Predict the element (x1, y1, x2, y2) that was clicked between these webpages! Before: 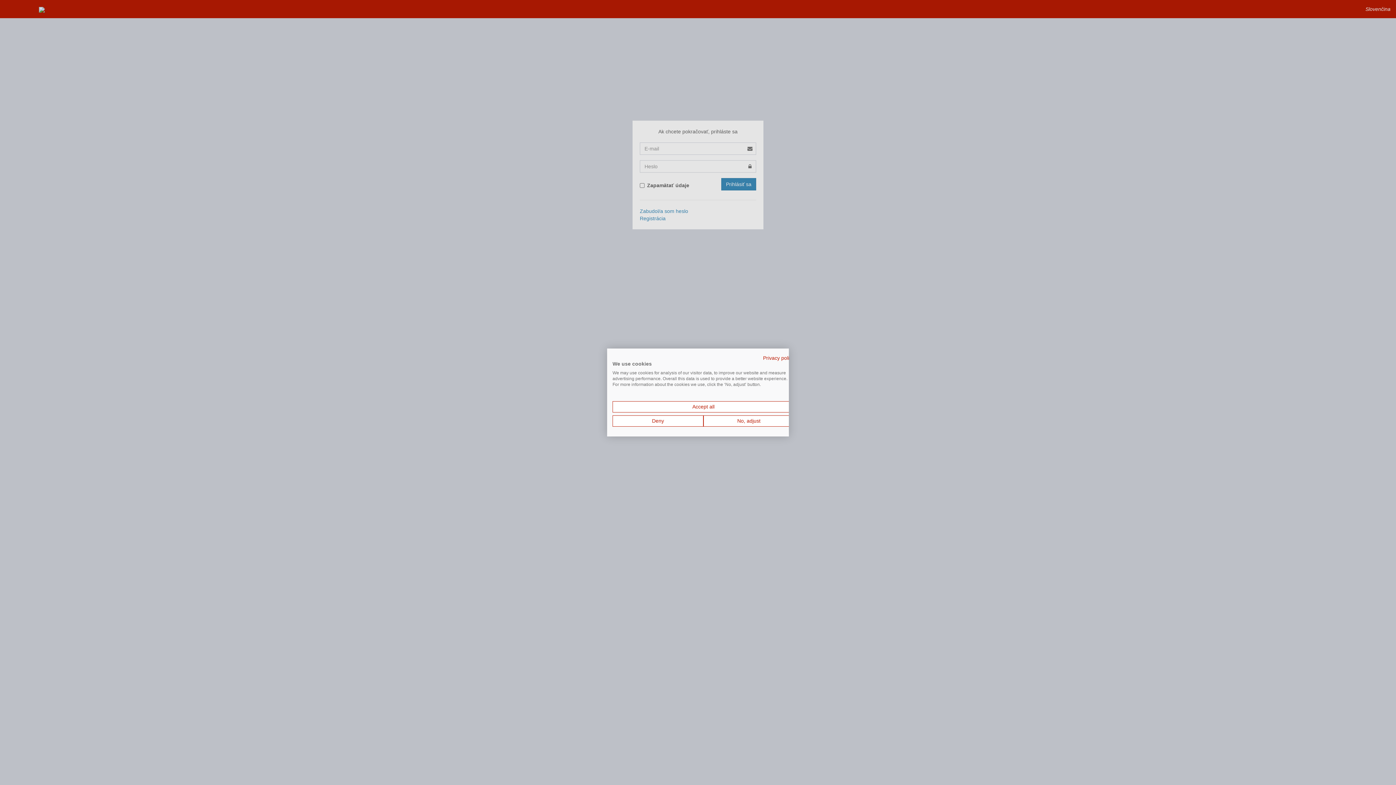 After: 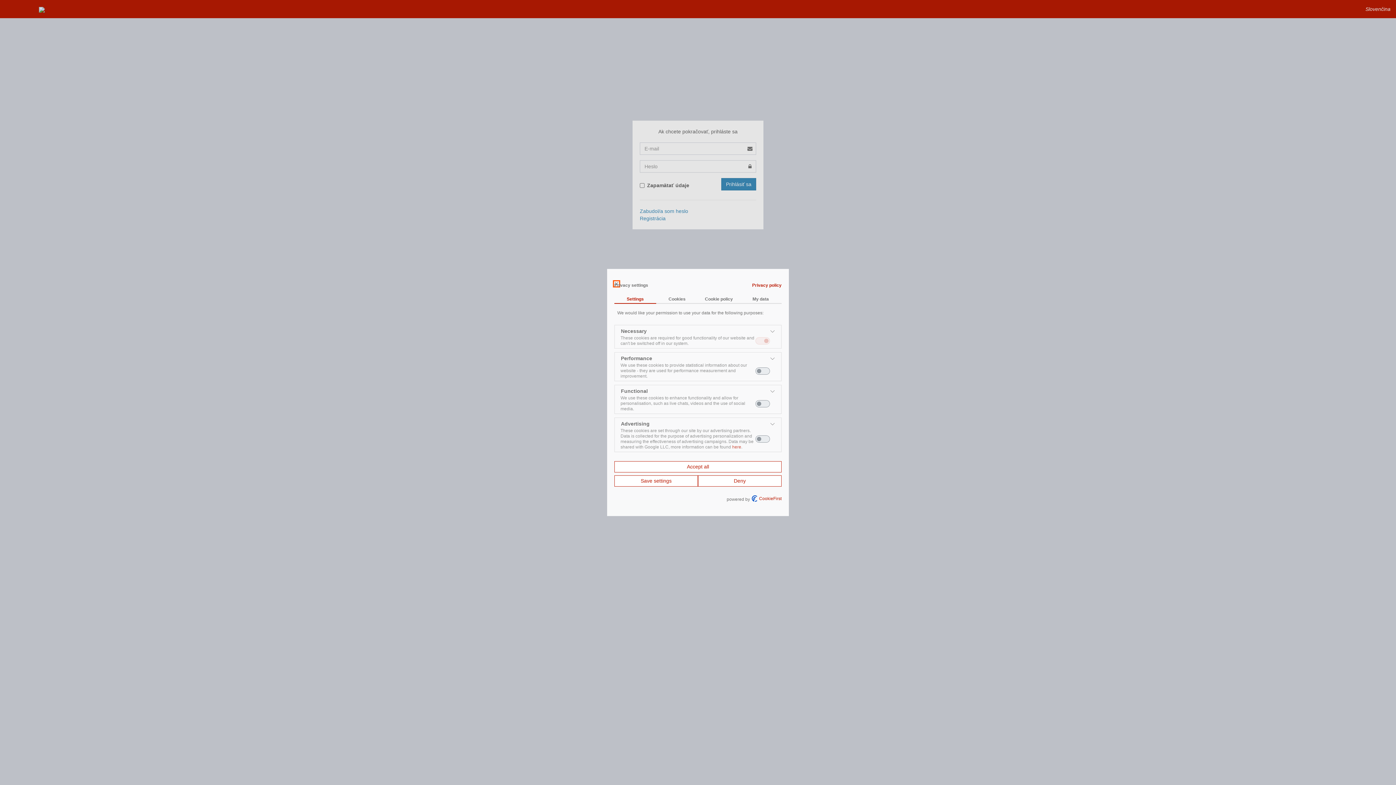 Action: label: Adjust cookie preferences bbox: (703, 415, 794, 426)